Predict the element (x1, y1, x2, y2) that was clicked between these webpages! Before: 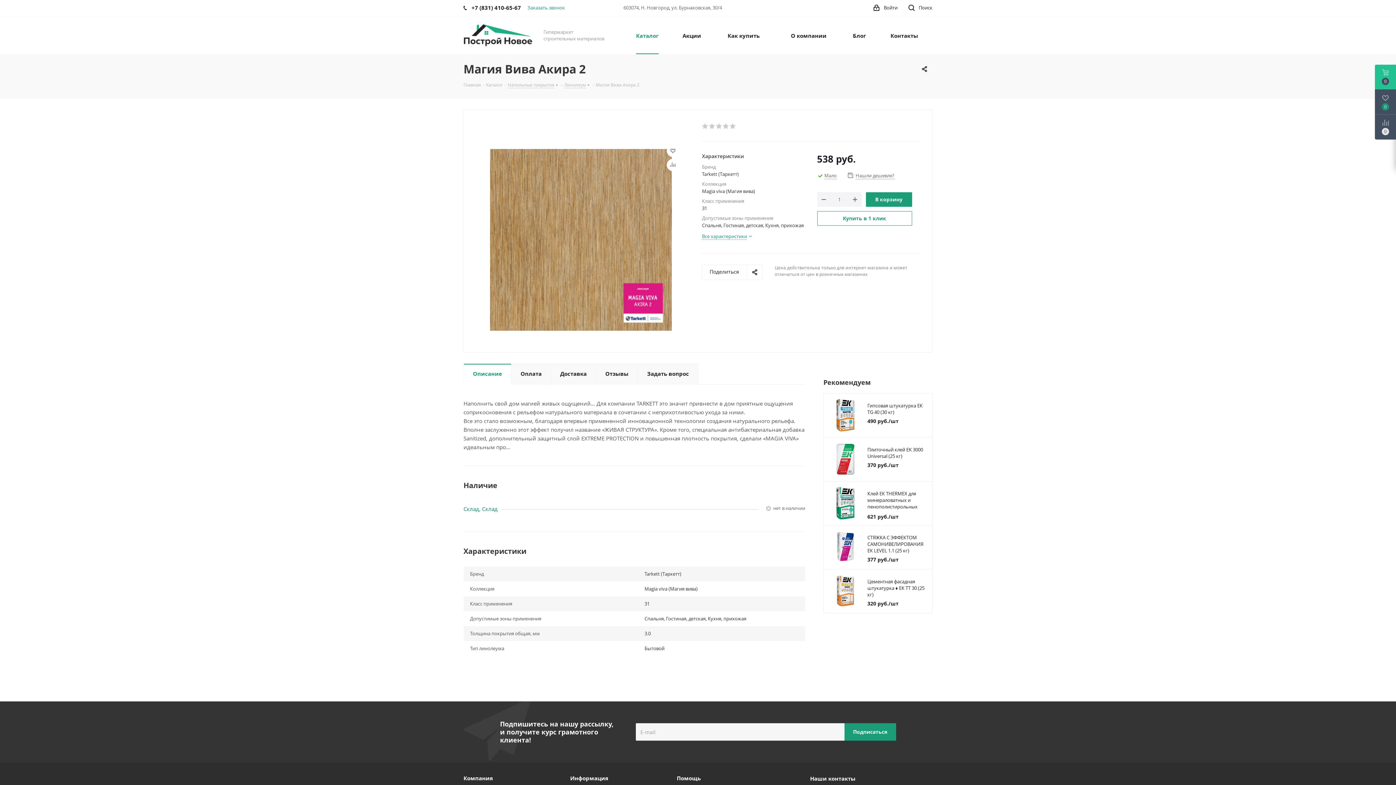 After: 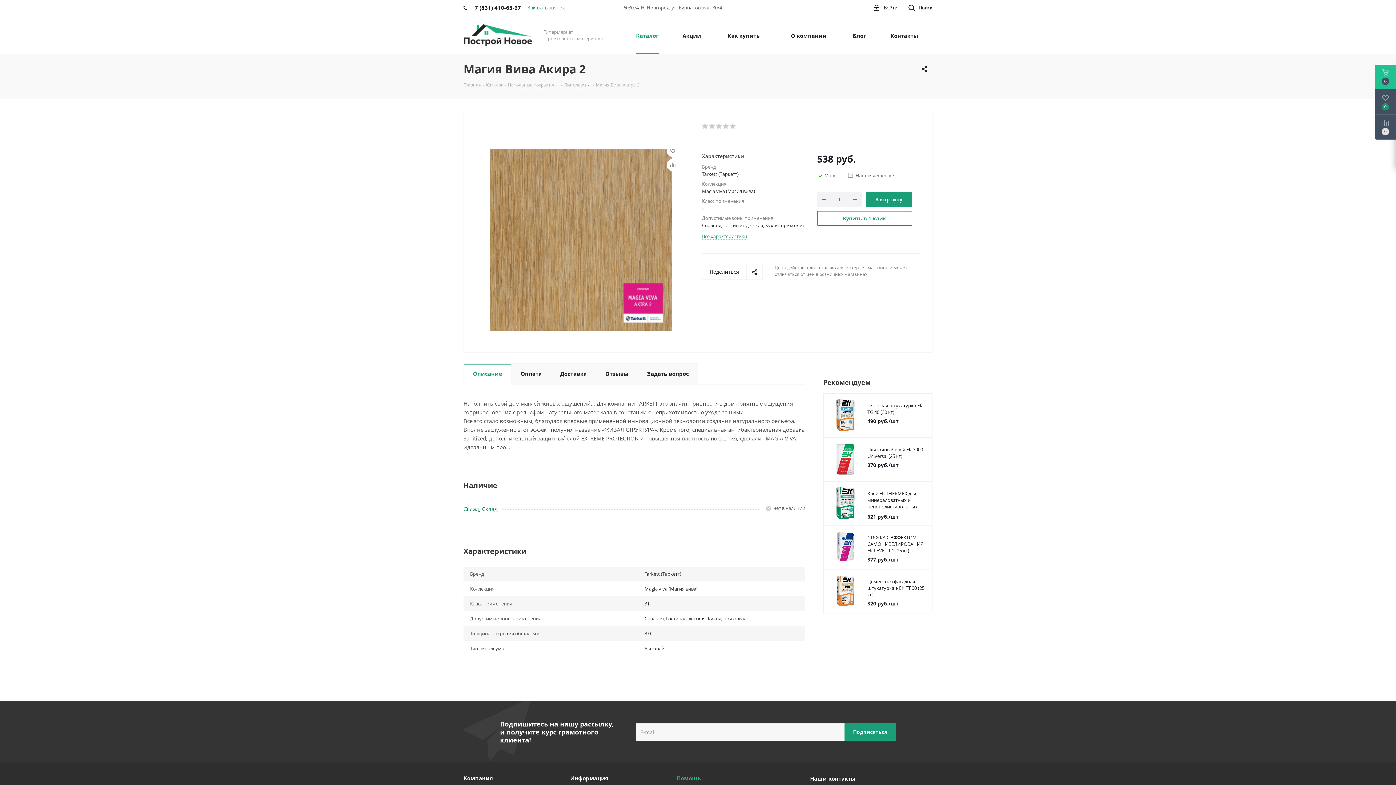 Action: bbox: (676, 774, 700, 782) label: Помощь